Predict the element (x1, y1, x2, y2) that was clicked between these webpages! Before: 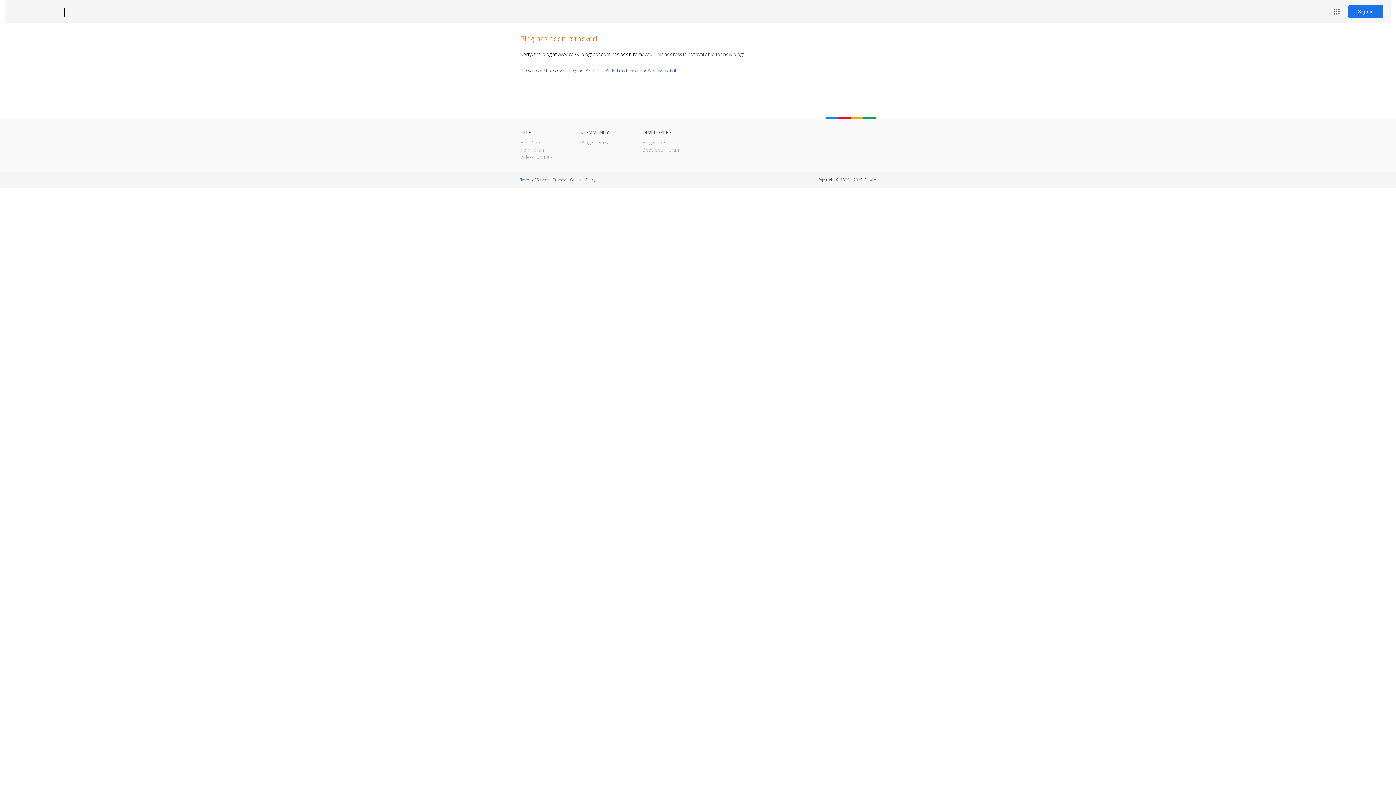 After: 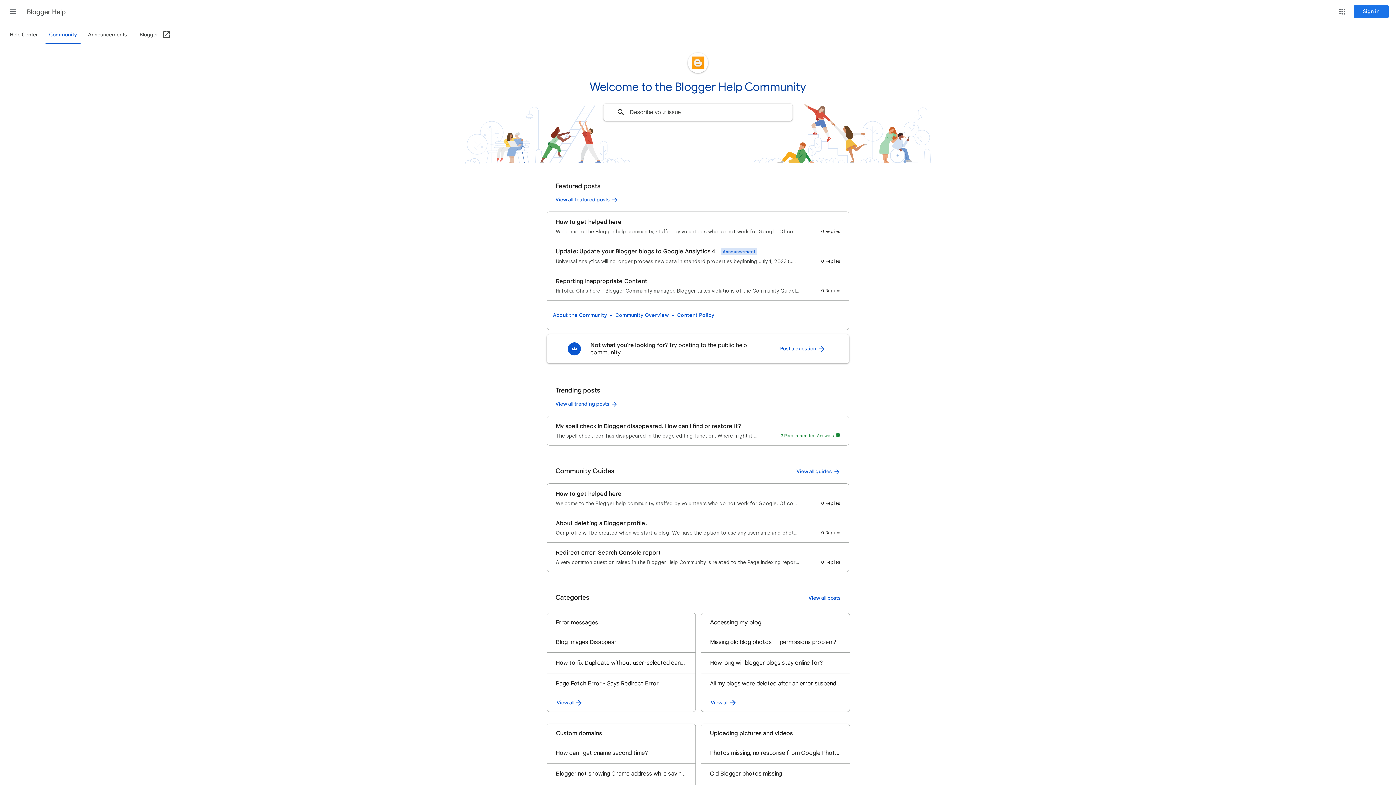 Action: label: Help Forum bbox: (520, 146, 545, 153)